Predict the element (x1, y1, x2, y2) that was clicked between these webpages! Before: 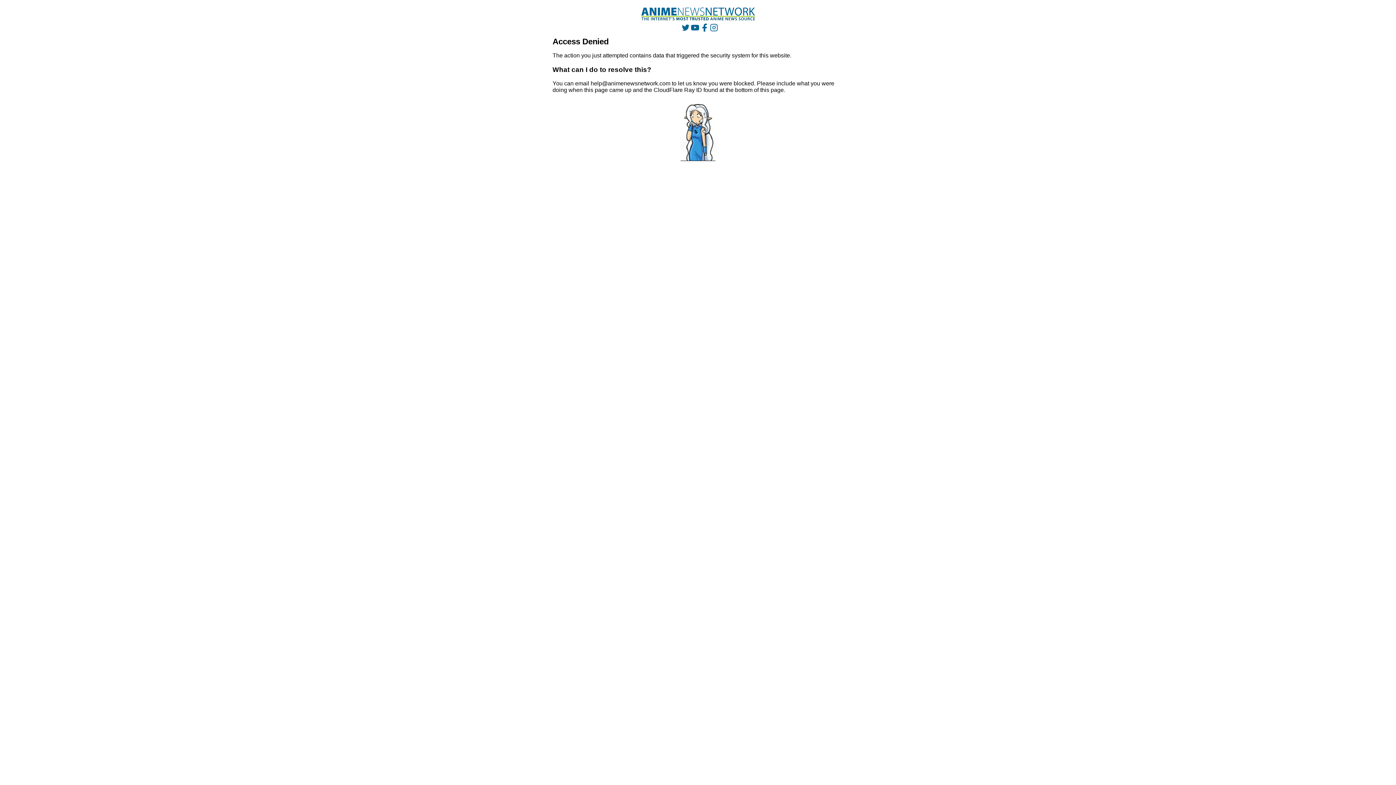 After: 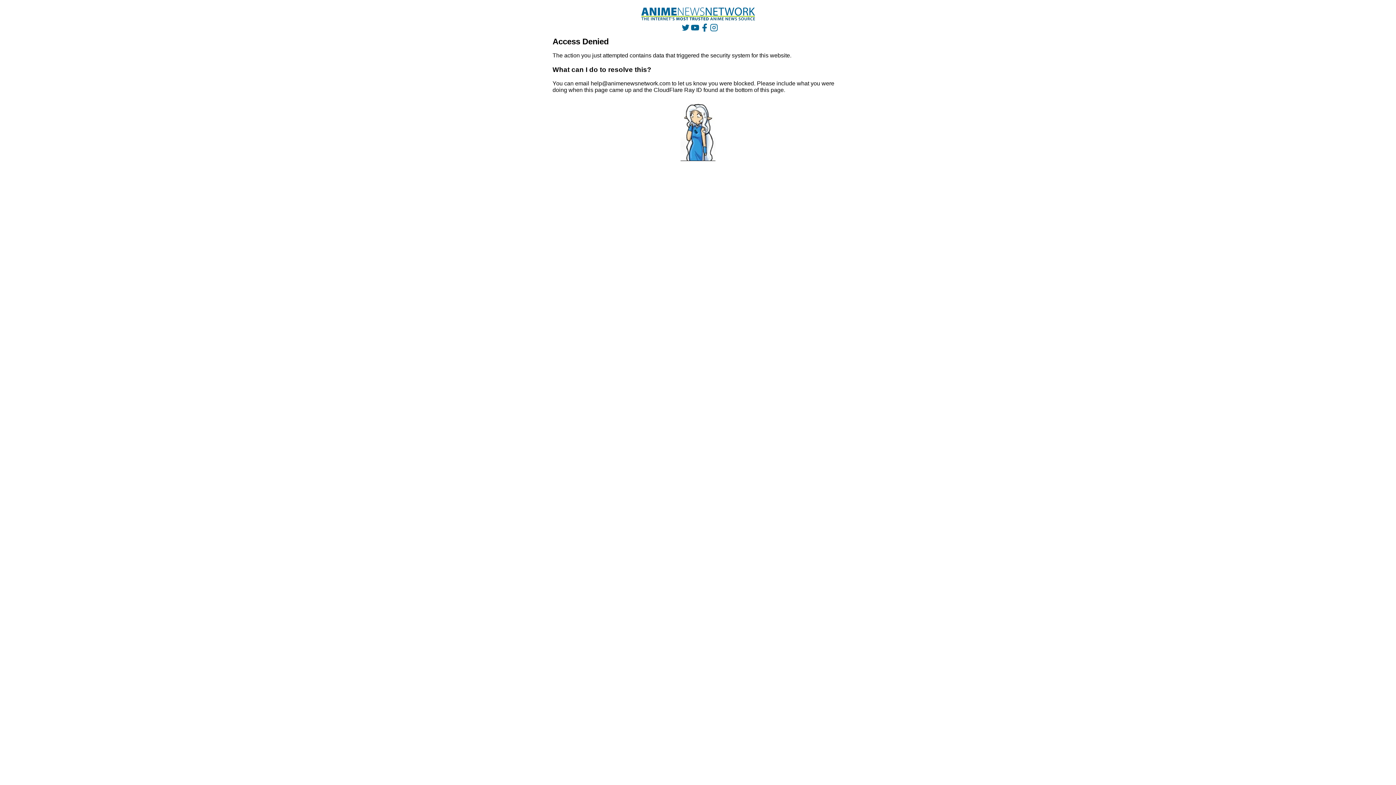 Action: bbox: (641, 7, 755, 20)